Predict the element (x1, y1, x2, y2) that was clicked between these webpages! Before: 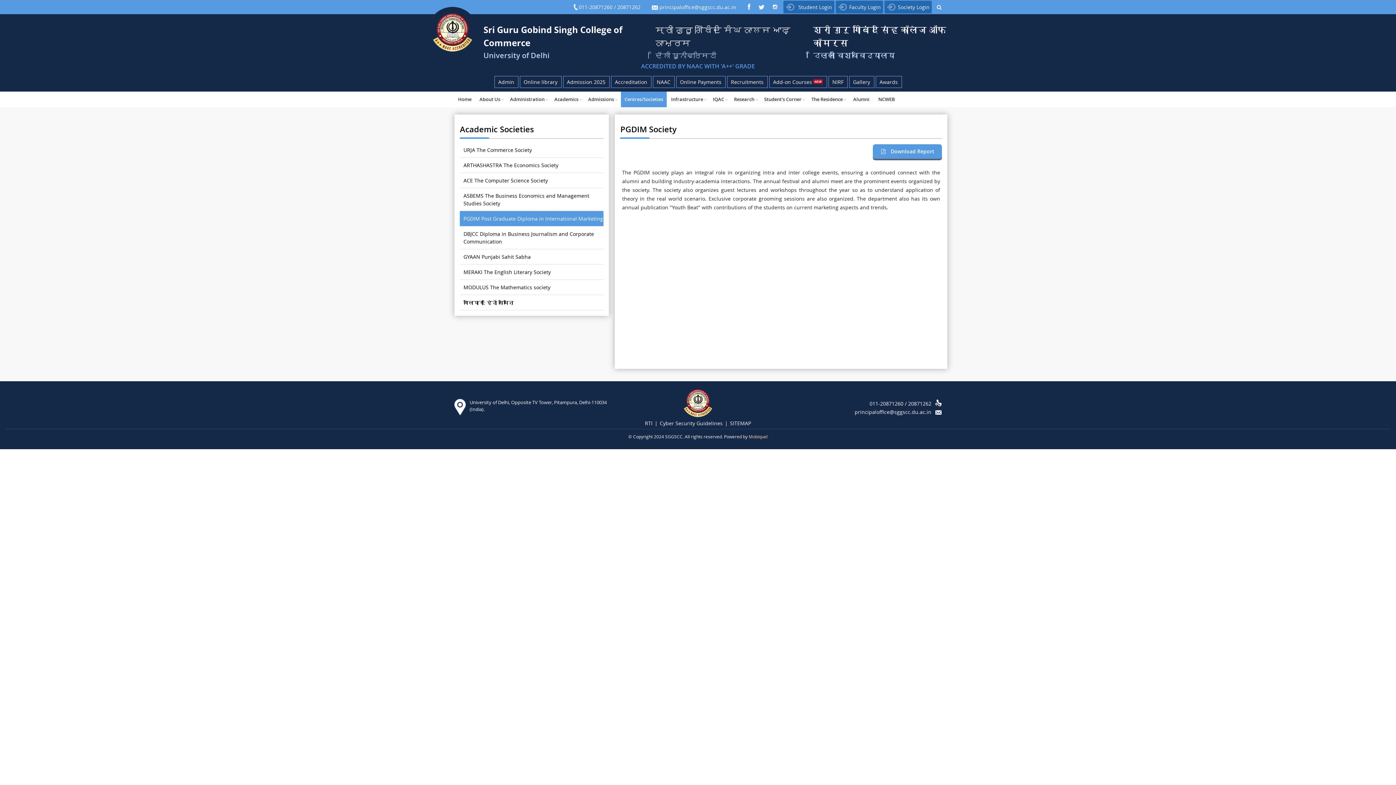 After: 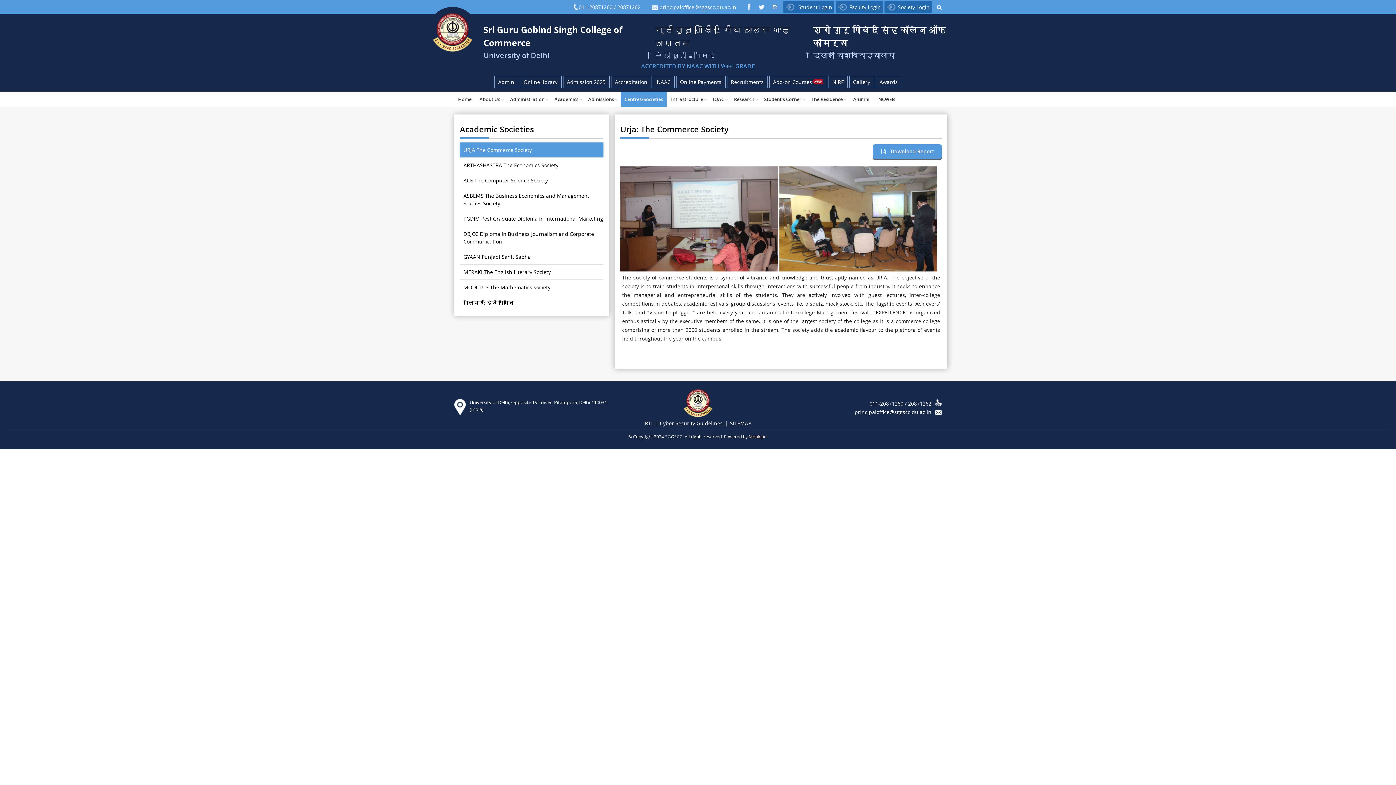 Action: bbox: (460, 142, 603, 157) label: URJA The Commerce Society